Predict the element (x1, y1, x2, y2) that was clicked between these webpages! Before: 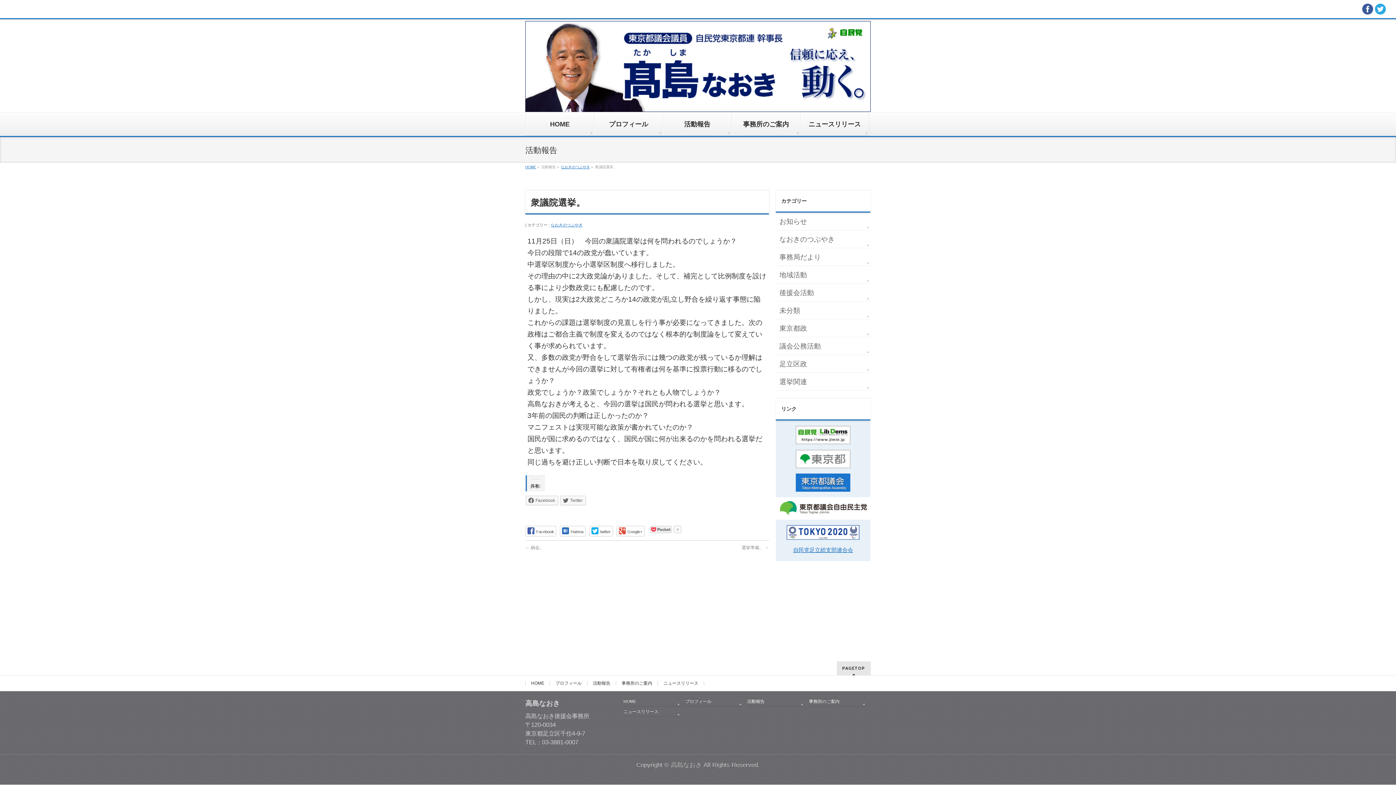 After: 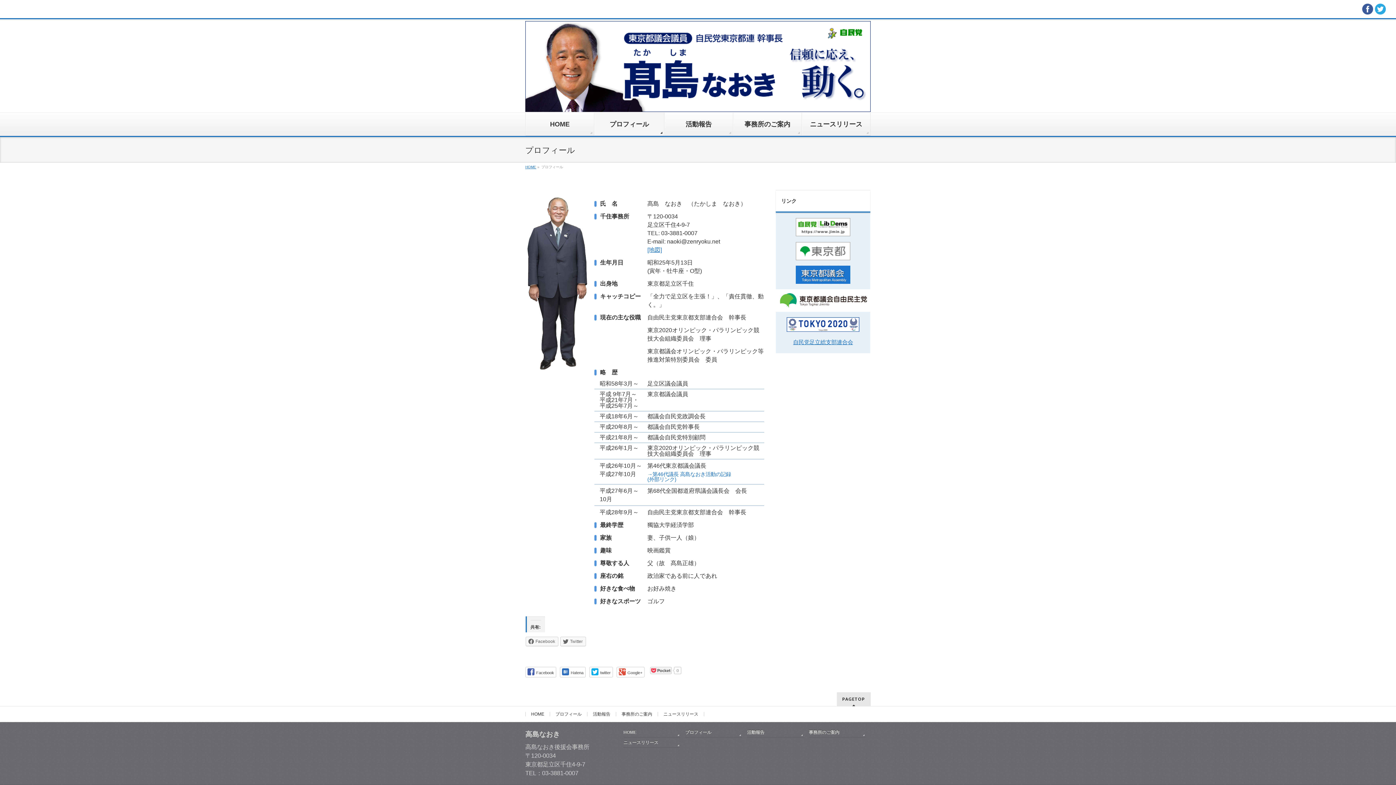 Action: label: プロフィール bbox: (594, 112, 663, 136)